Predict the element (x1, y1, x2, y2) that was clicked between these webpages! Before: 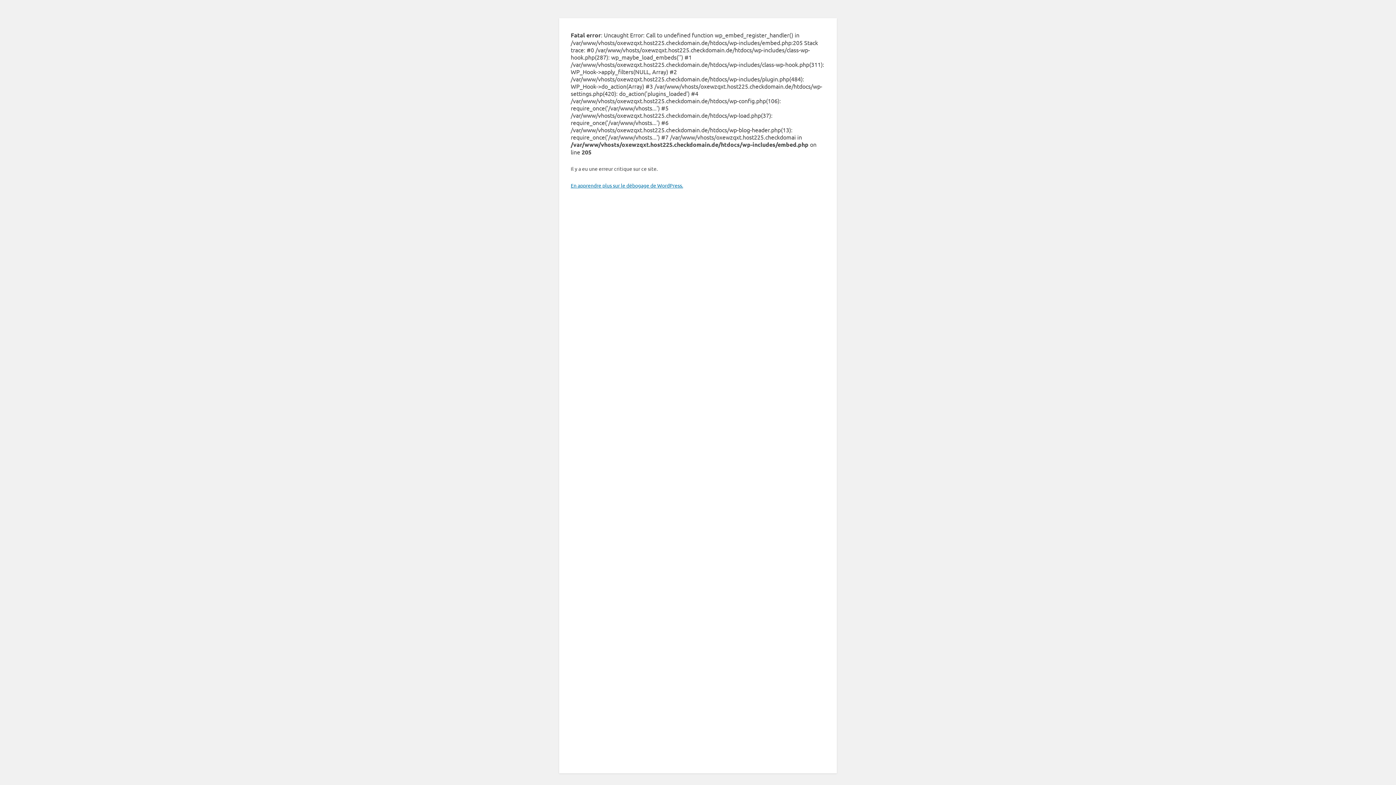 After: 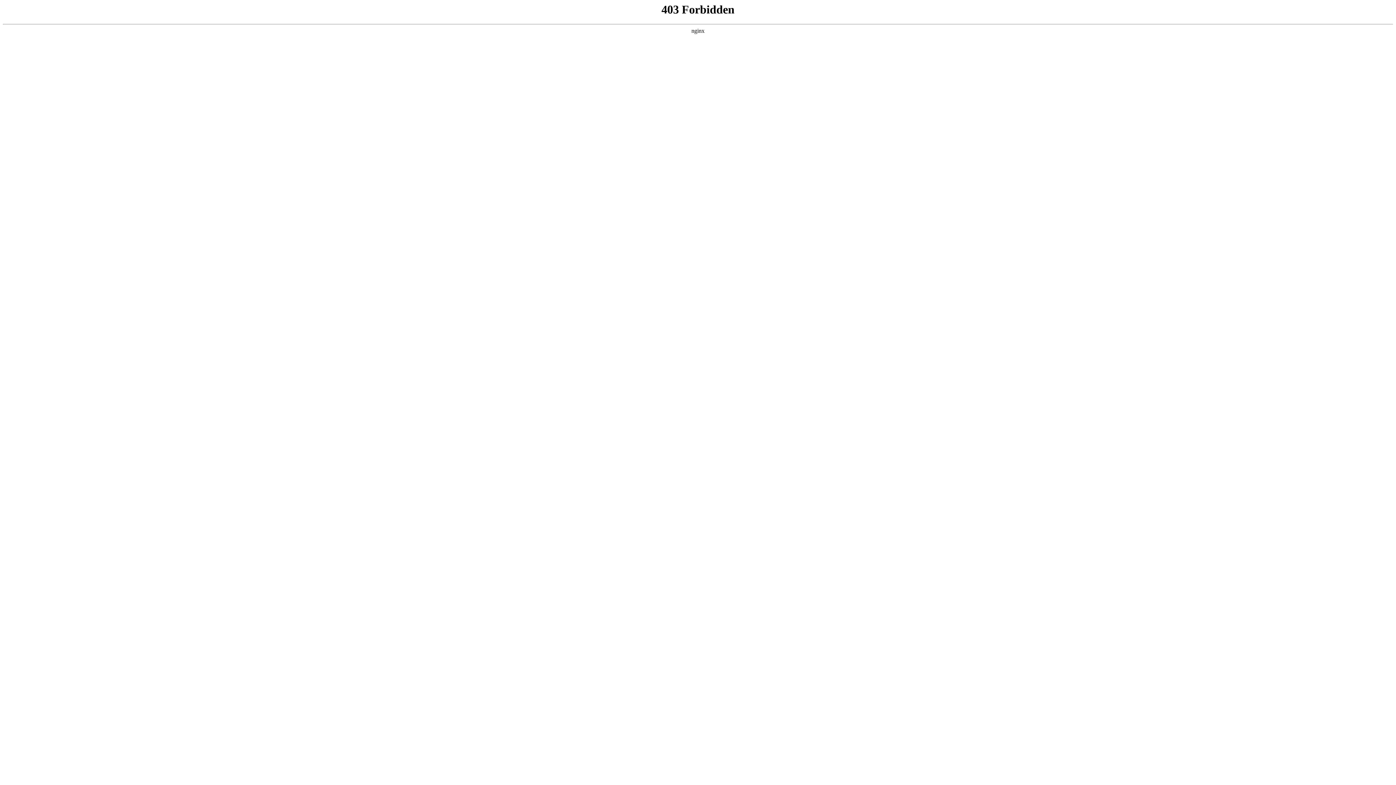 Action: label: En apprendre plus sur le débogage de WordPress. bbox: (570, 182, 683, 188)